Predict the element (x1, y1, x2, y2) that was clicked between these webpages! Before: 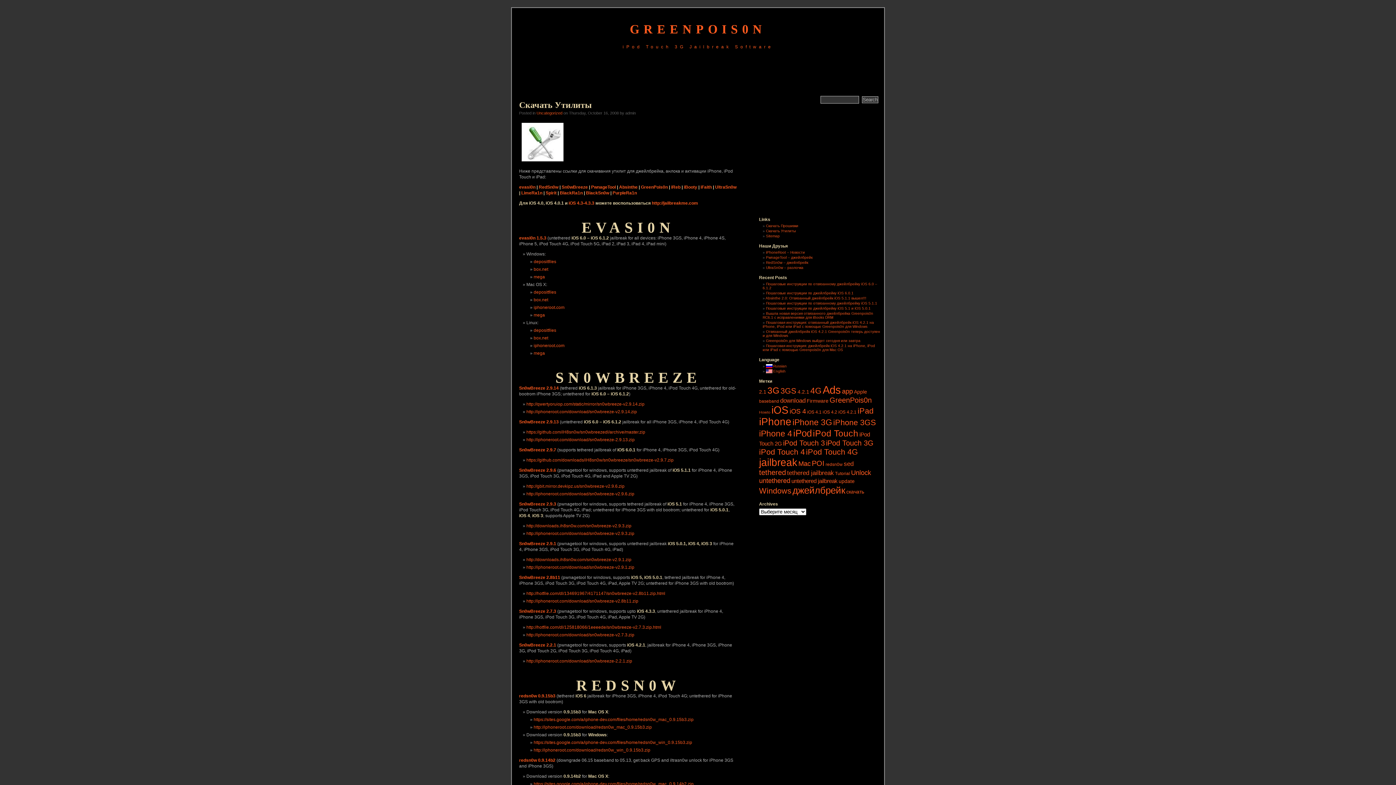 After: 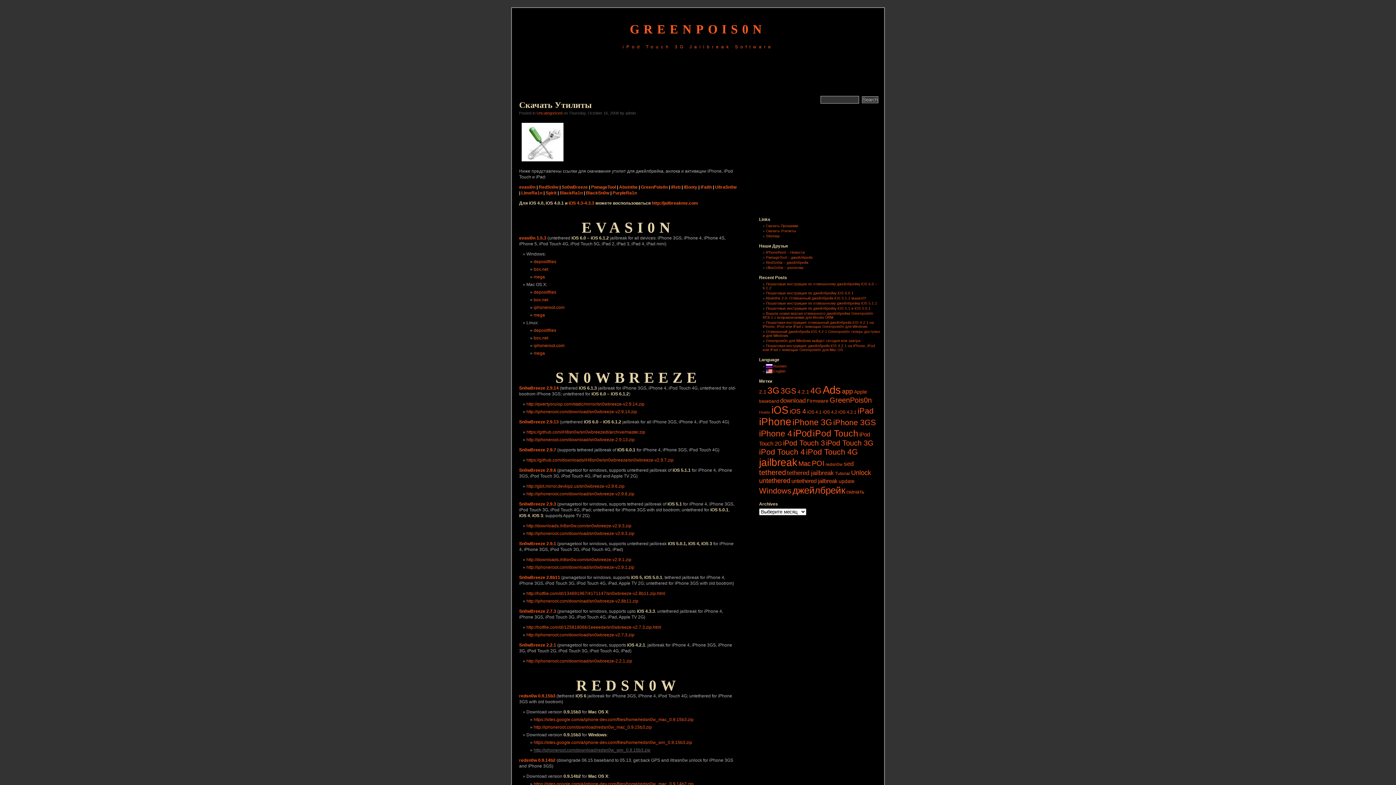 Action: bbox: (533, 748, 650, 753) label: http://iphoneroot.com/download/redsn0w_win_0.9.15b3.zip